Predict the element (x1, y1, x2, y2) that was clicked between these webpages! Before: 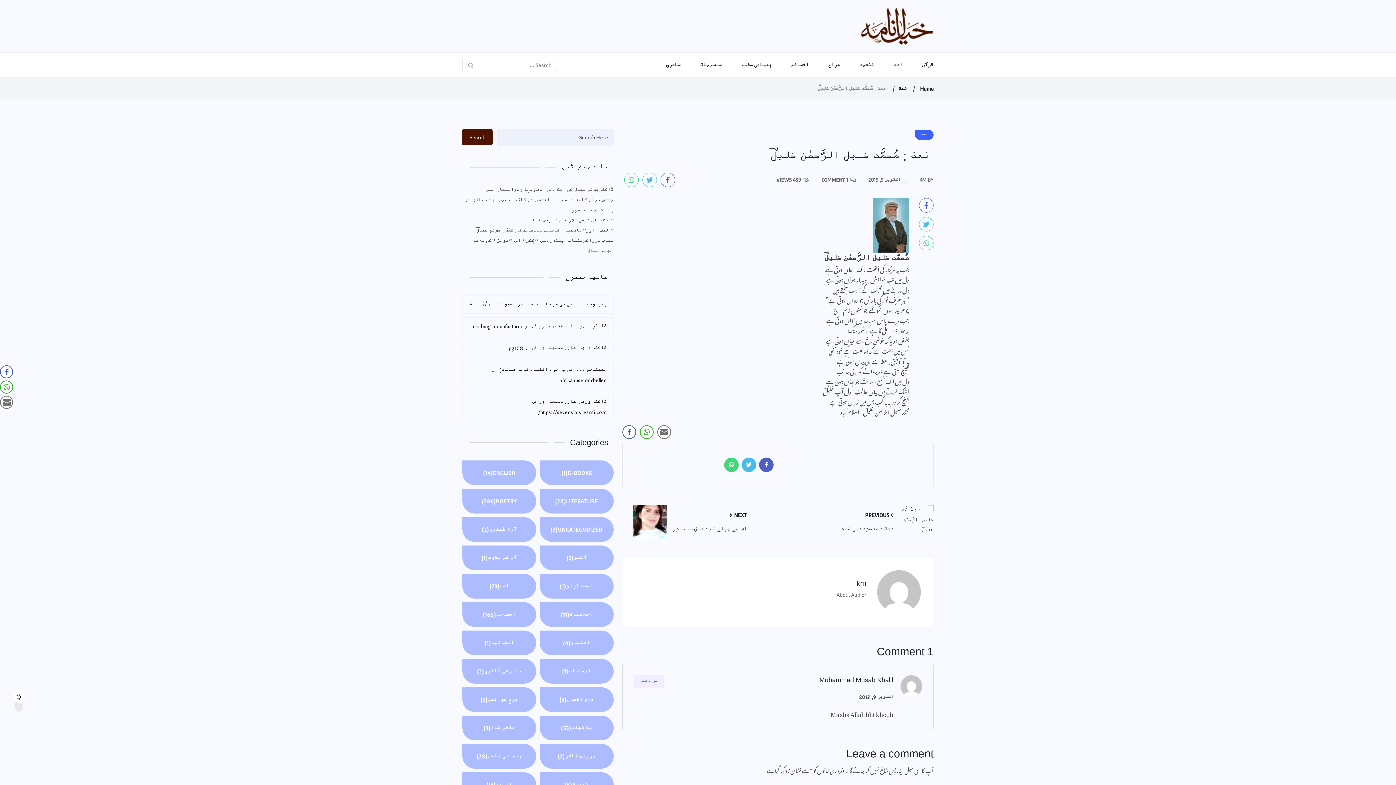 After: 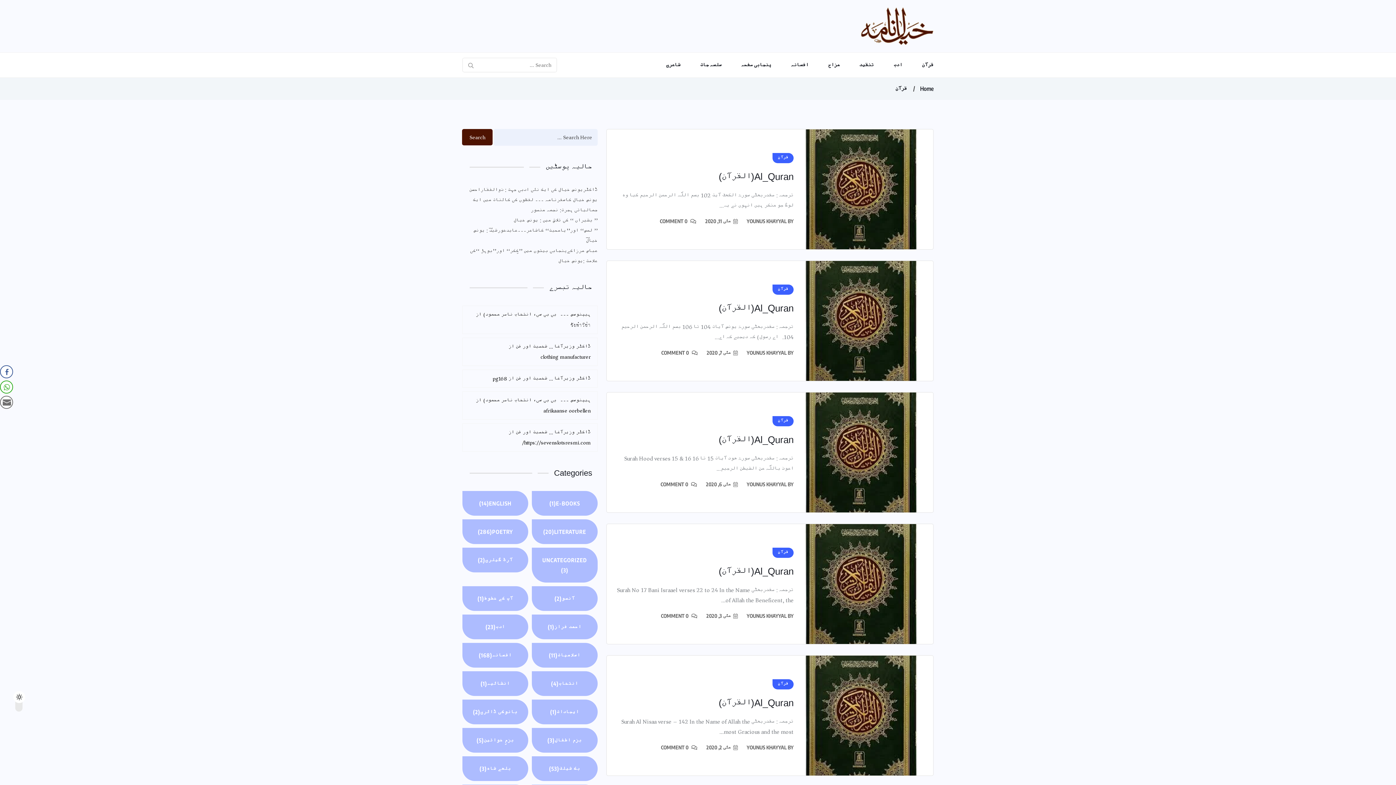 Action: label: قرآن bbox: (904, 52, 933, 77)